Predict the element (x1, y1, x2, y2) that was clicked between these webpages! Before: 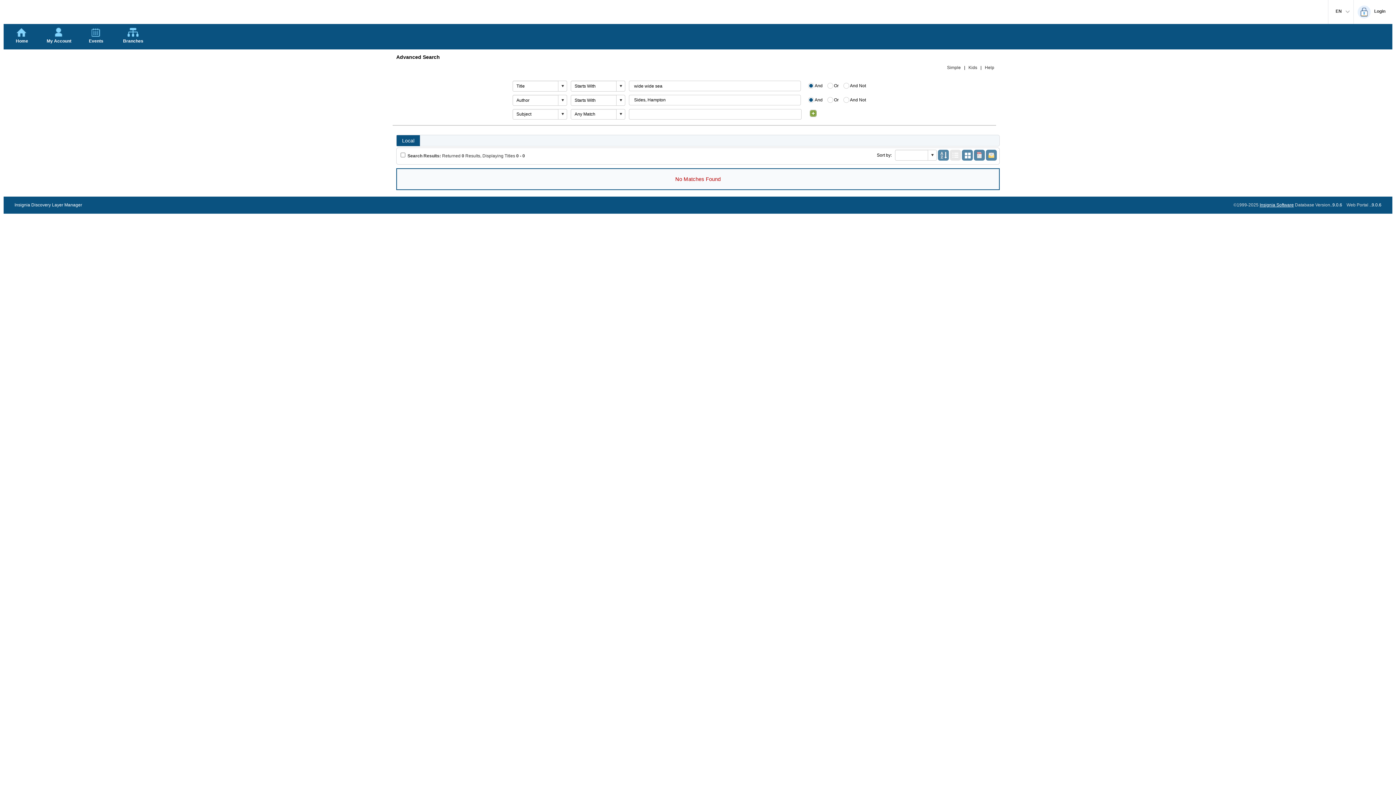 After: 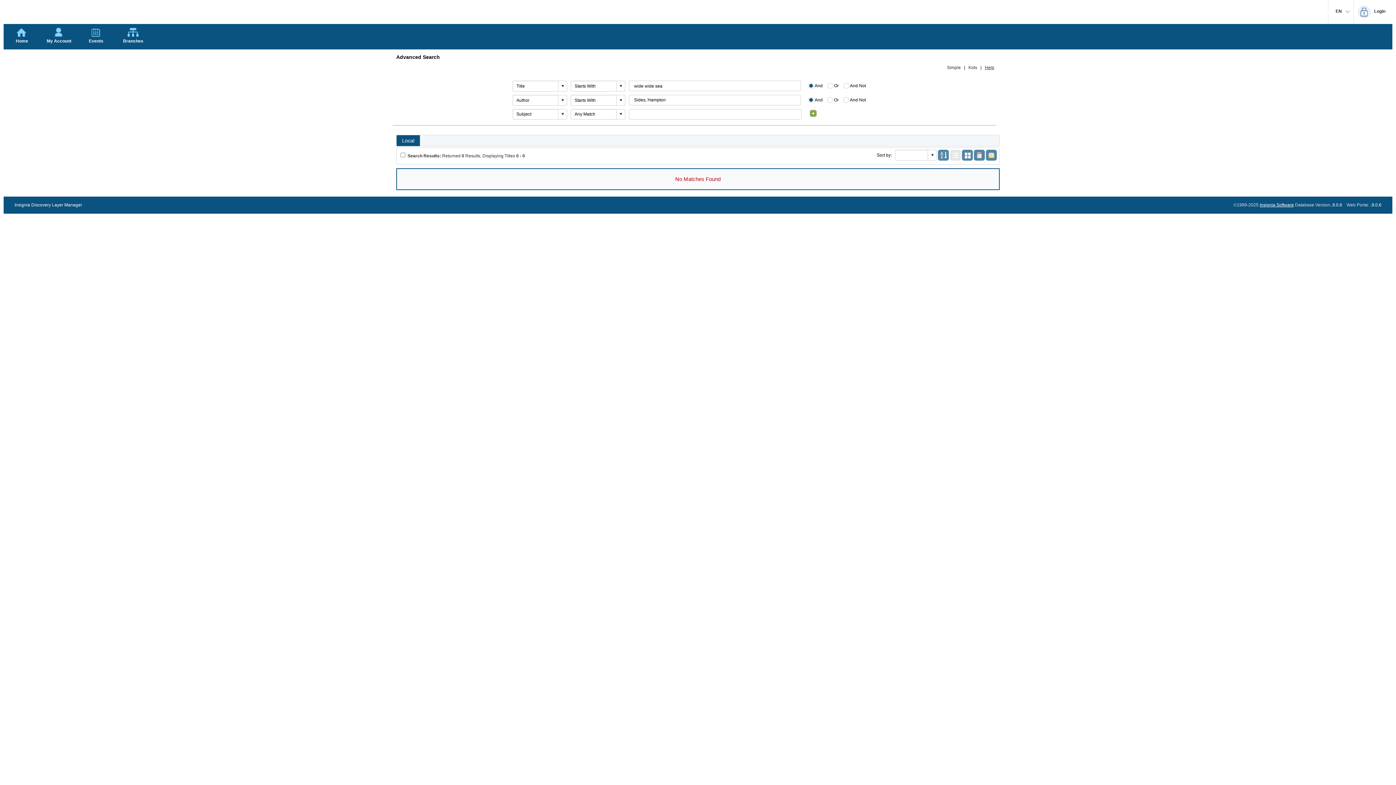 Action: bbox: (985, 65, 994, 70) label: Help